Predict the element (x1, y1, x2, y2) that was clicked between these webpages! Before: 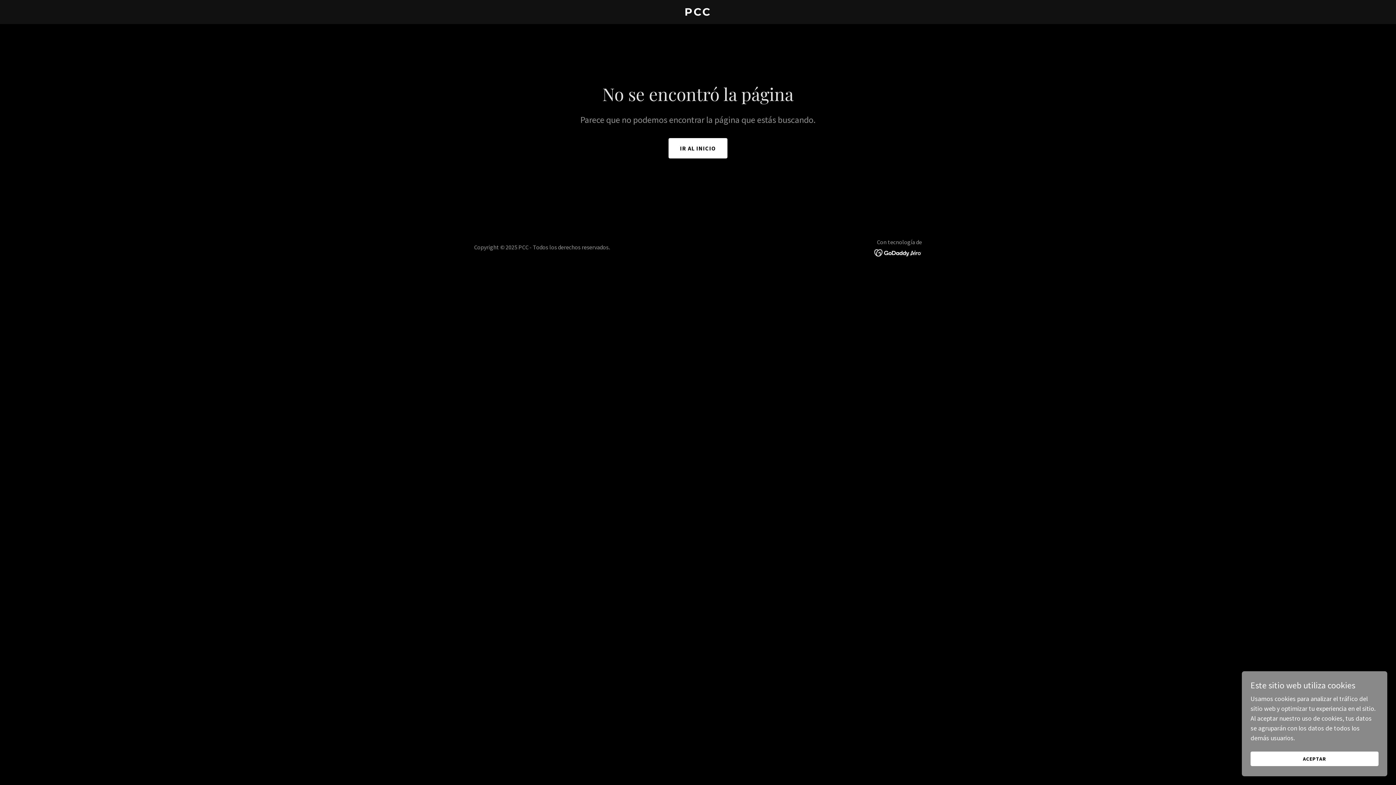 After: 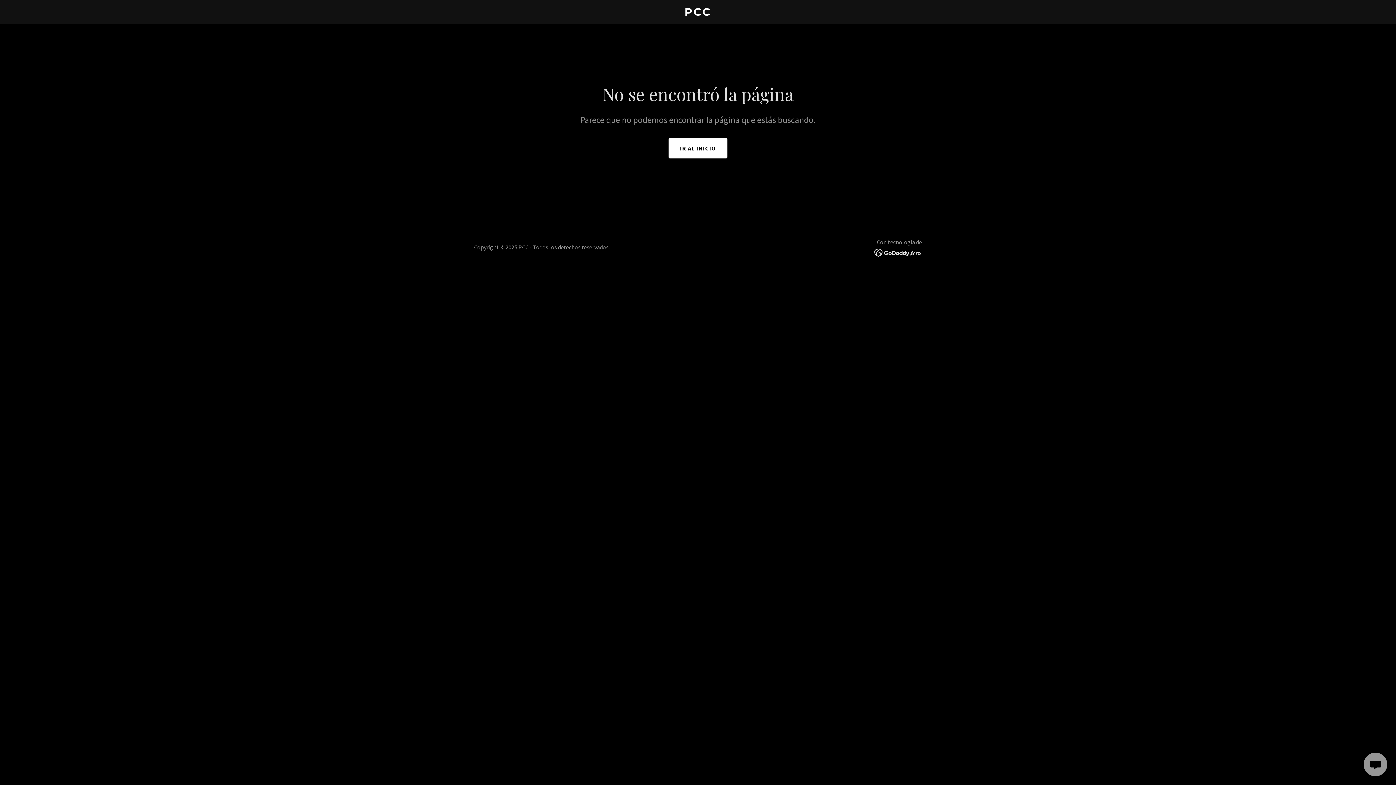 Action: bbox: (1250, 752, 1378, 766) label: ACEPTAR